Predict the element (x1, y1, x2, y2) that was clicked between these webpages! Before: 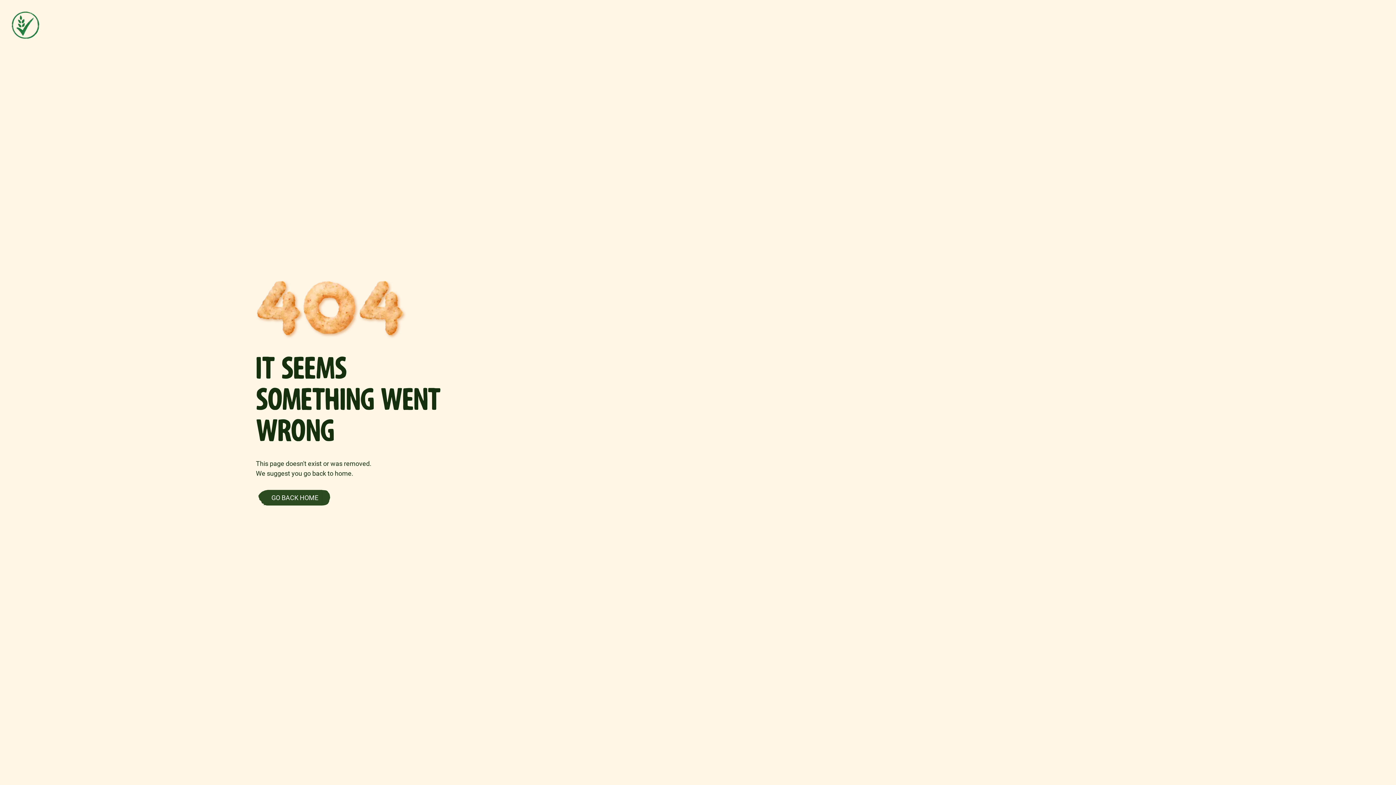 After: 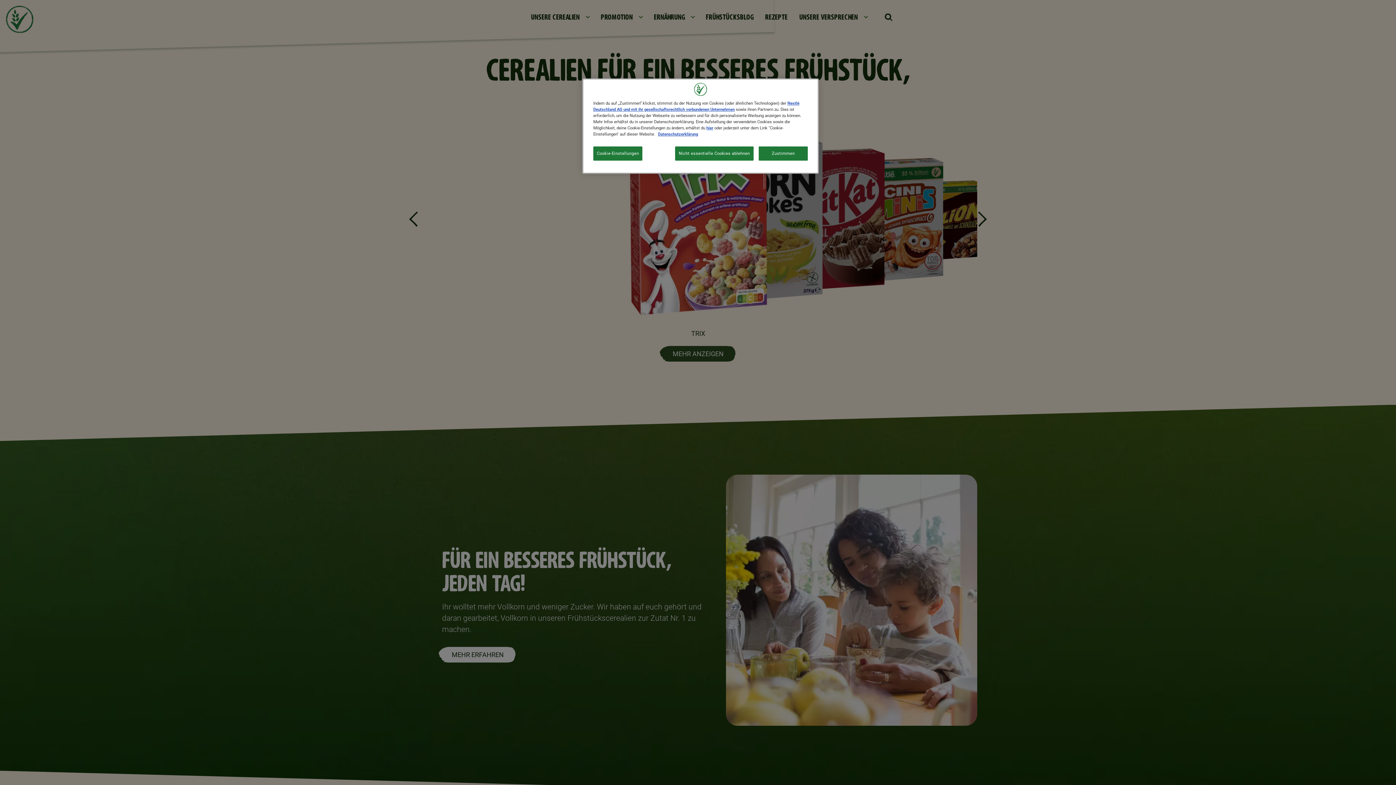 Action: bbox: (11, 32, 39, 40)